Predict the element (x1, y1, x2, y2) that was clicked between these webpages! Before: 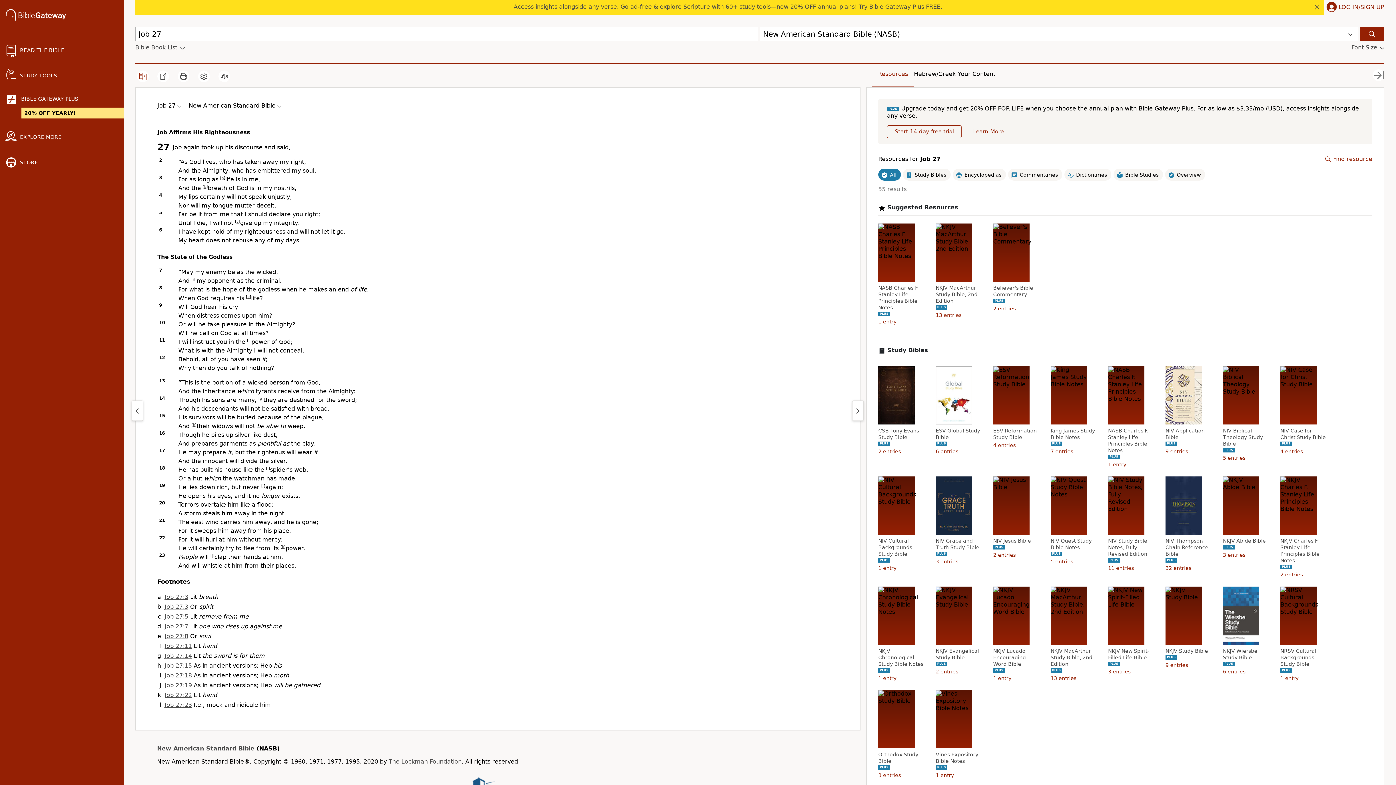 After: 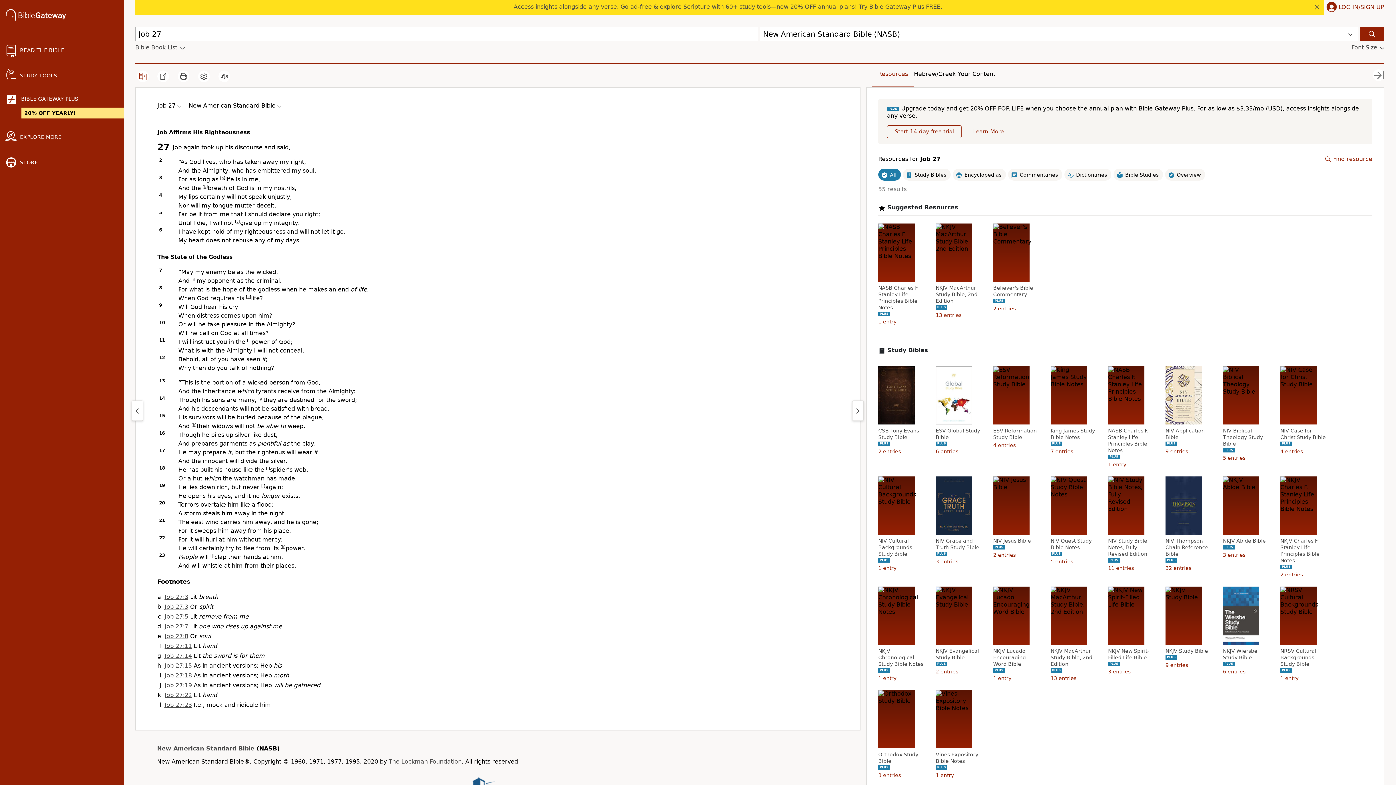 Action: label: Job 27 bbox: (157, 102, 182, 109)